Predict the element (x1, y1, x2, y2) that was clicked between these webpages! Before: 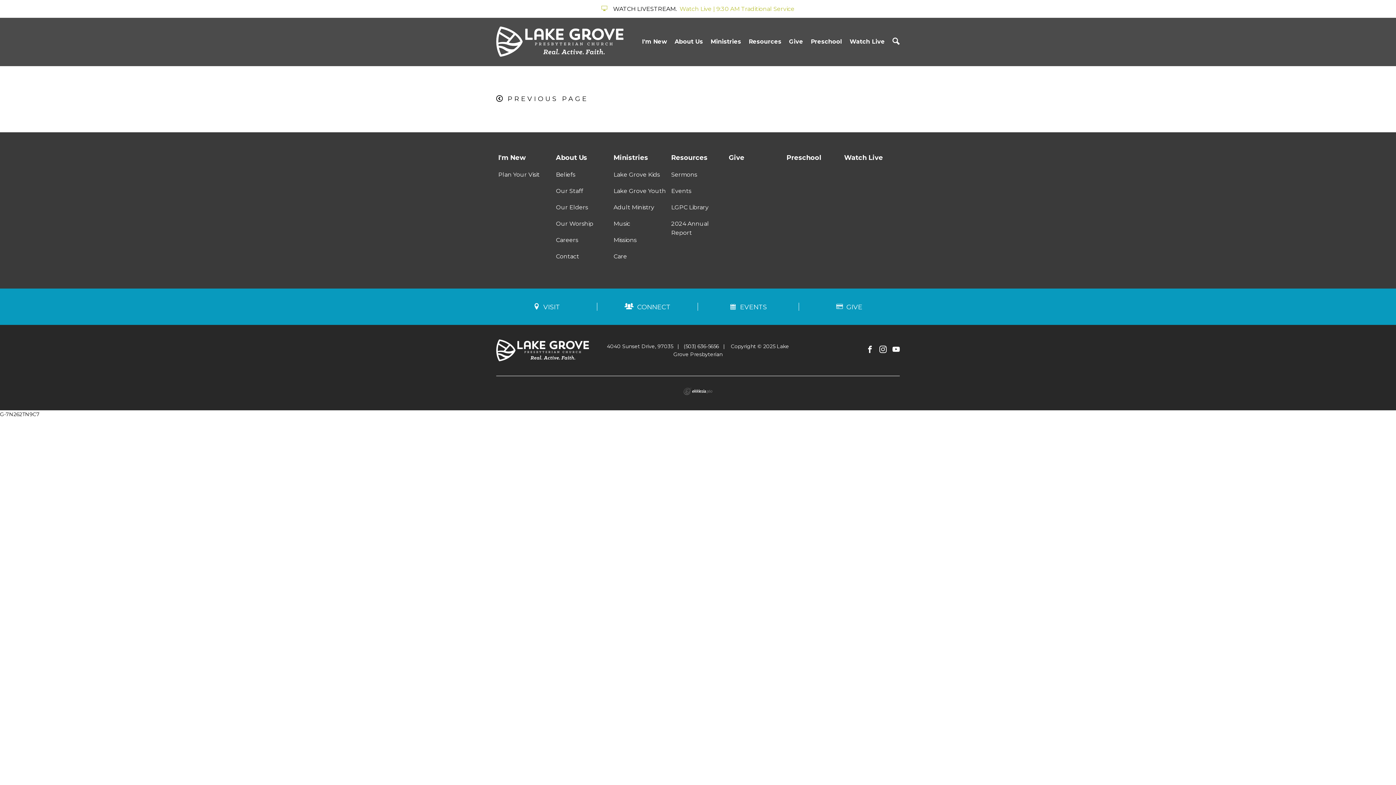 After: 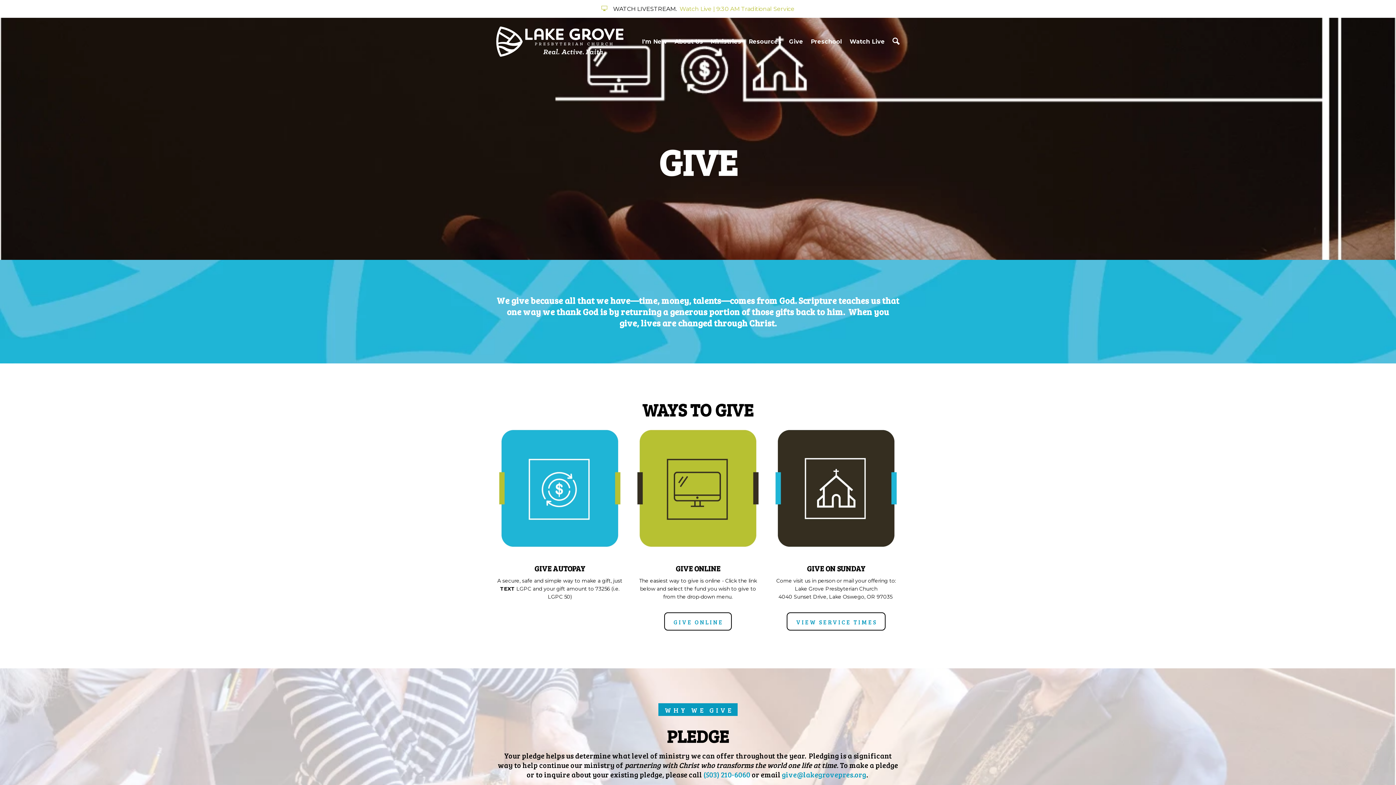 Action: label: Give bbox: (789, 31, 803, 52)